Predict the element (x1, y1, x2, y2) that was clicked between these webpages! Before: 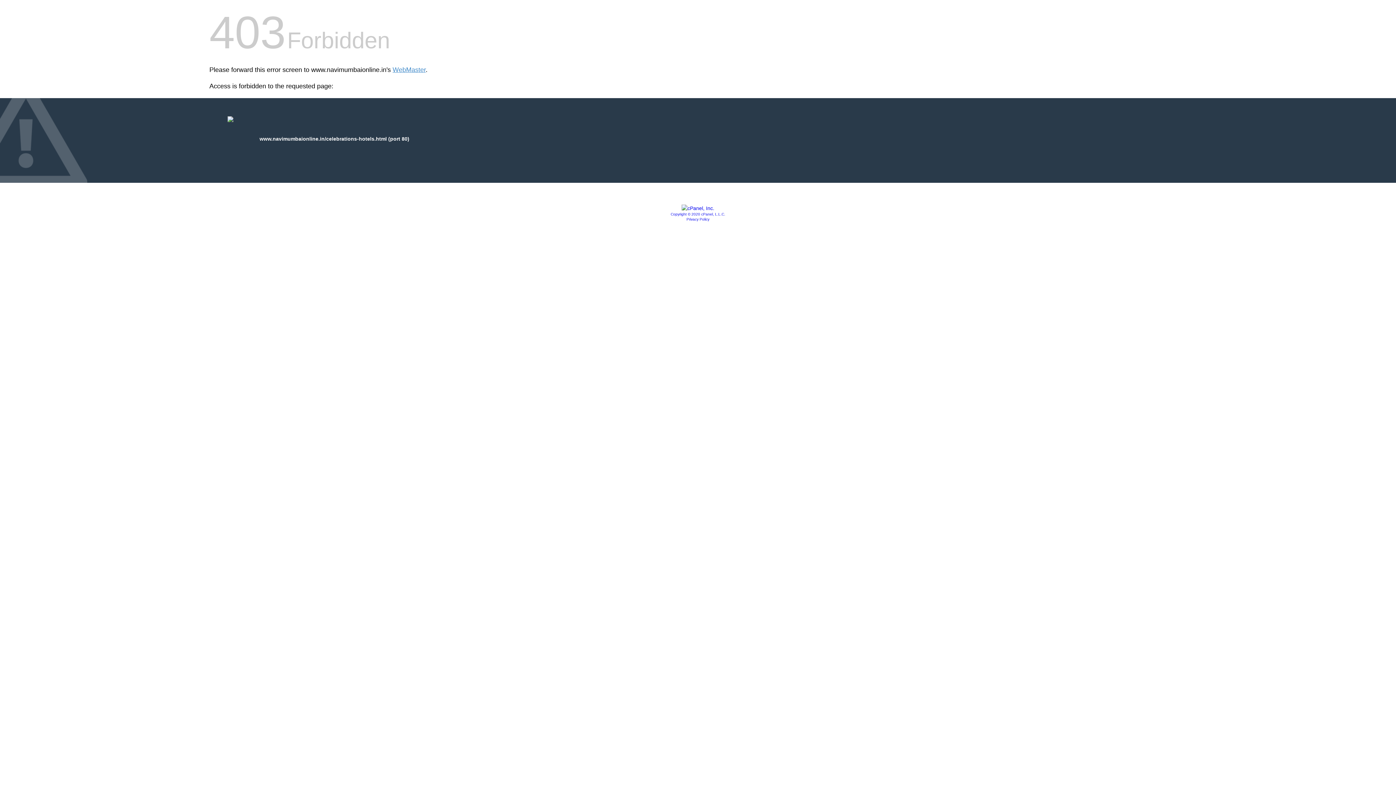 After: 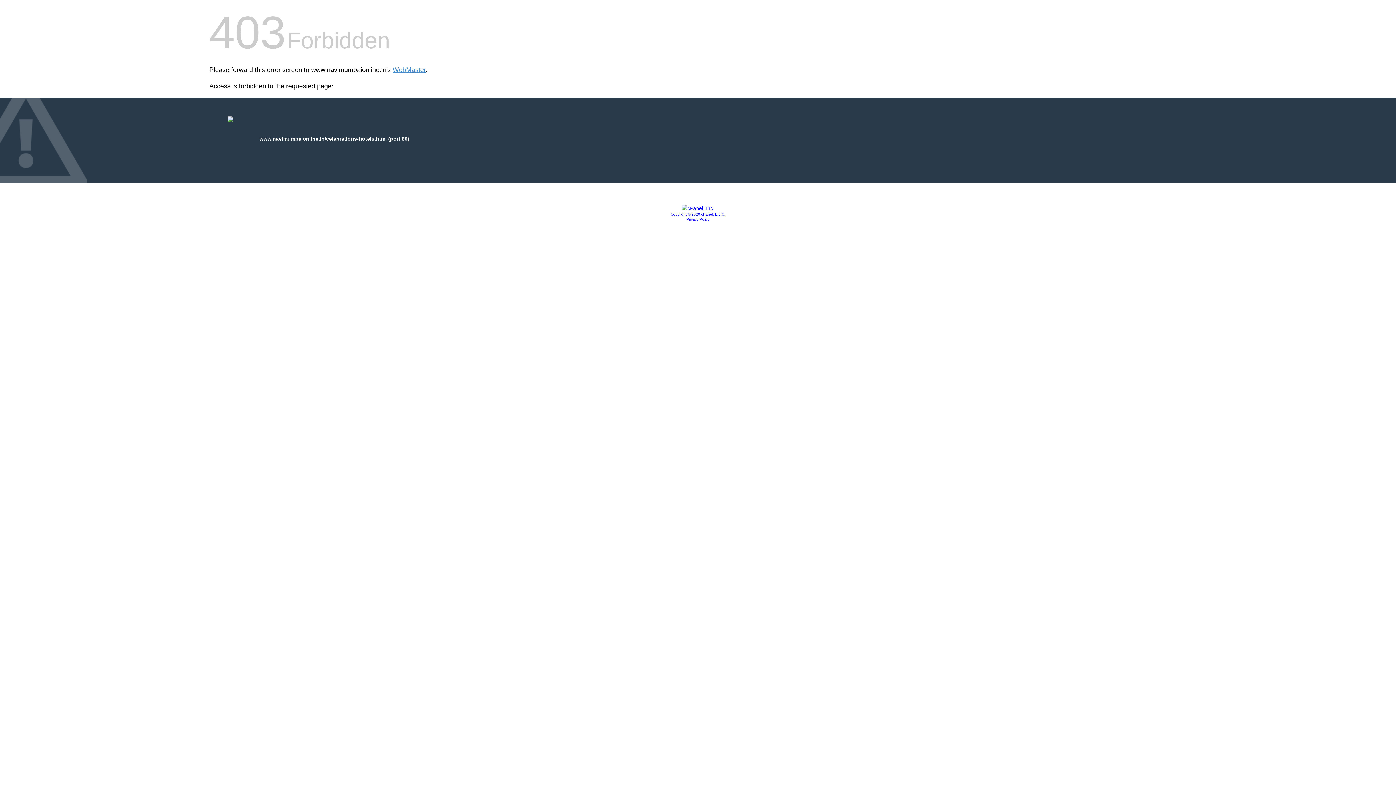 Action: label: Privacy Policy bbox: (686, 217, 709, 221)